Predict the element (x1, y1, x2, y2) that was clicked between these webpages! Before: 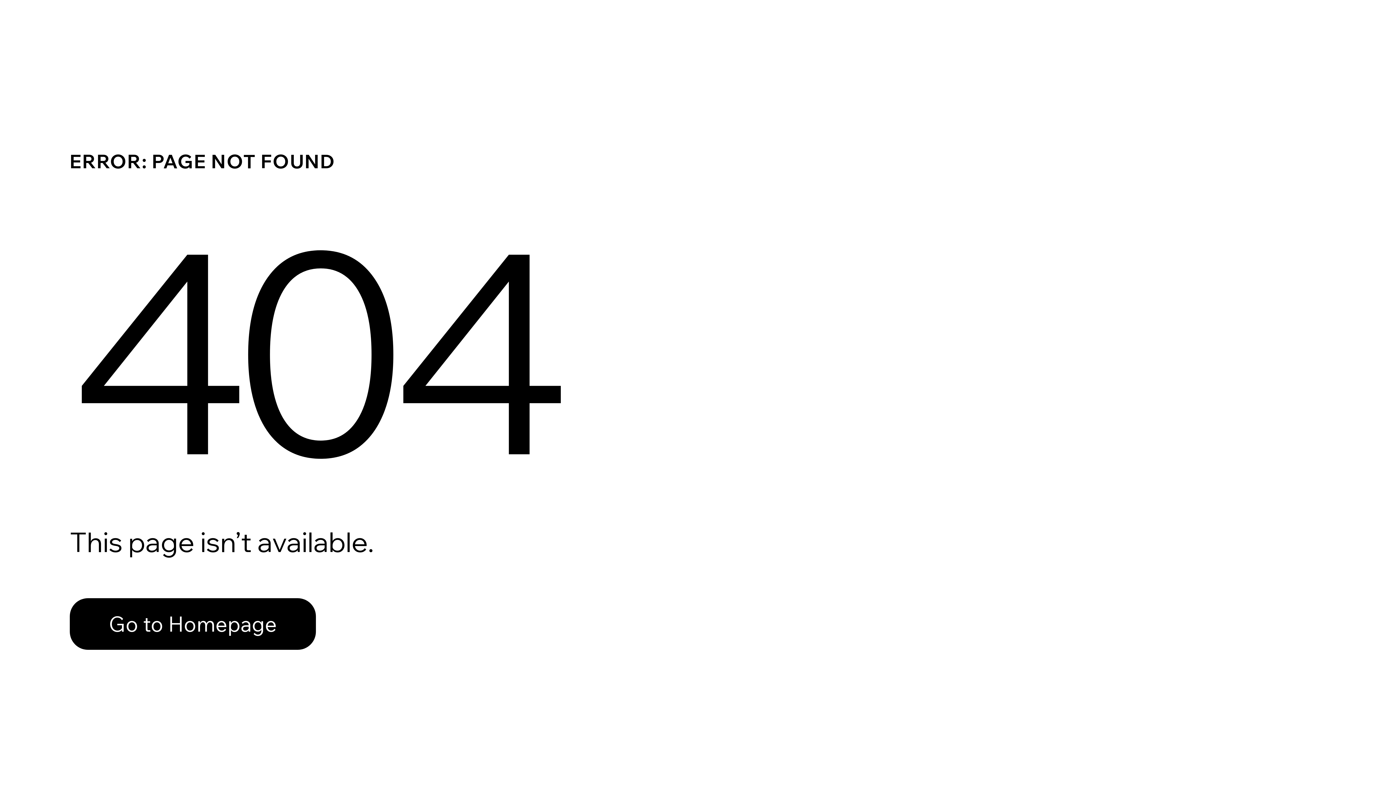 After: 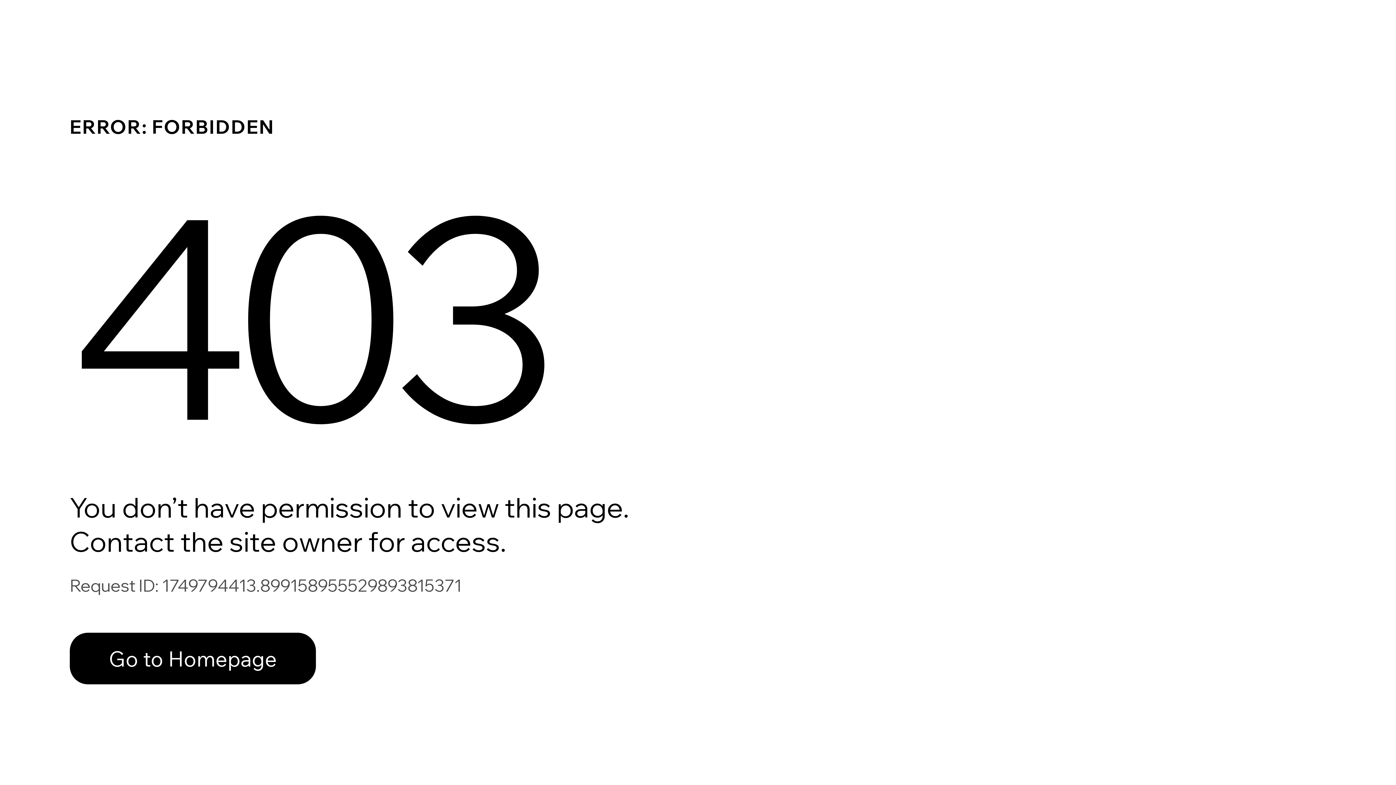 Action: label: Go to Homepage bbox: (69, 598, 316, 650)